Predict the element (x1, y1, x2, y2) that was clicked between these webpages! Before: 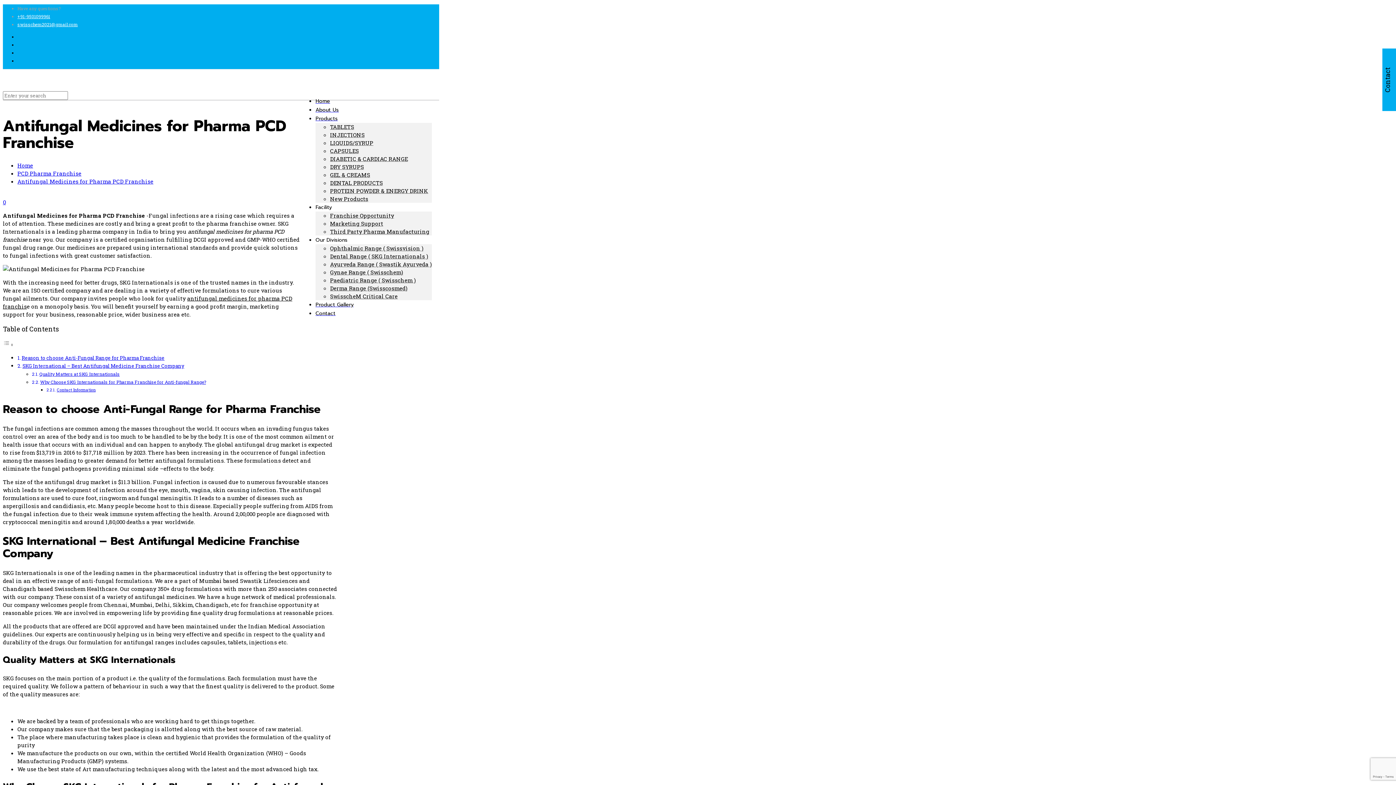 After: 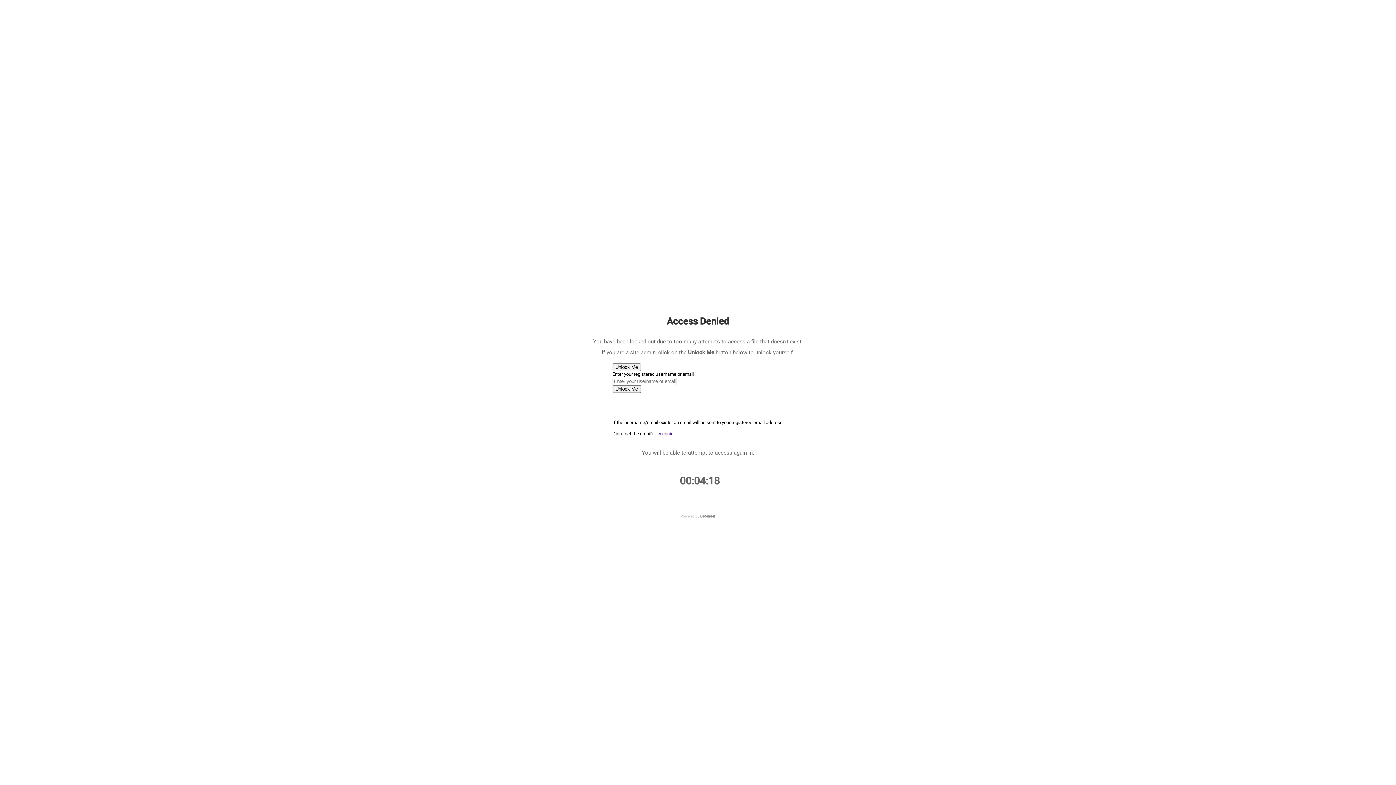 Action: label: Franchise Opportunity bbox: (330, 212, 394, 219)